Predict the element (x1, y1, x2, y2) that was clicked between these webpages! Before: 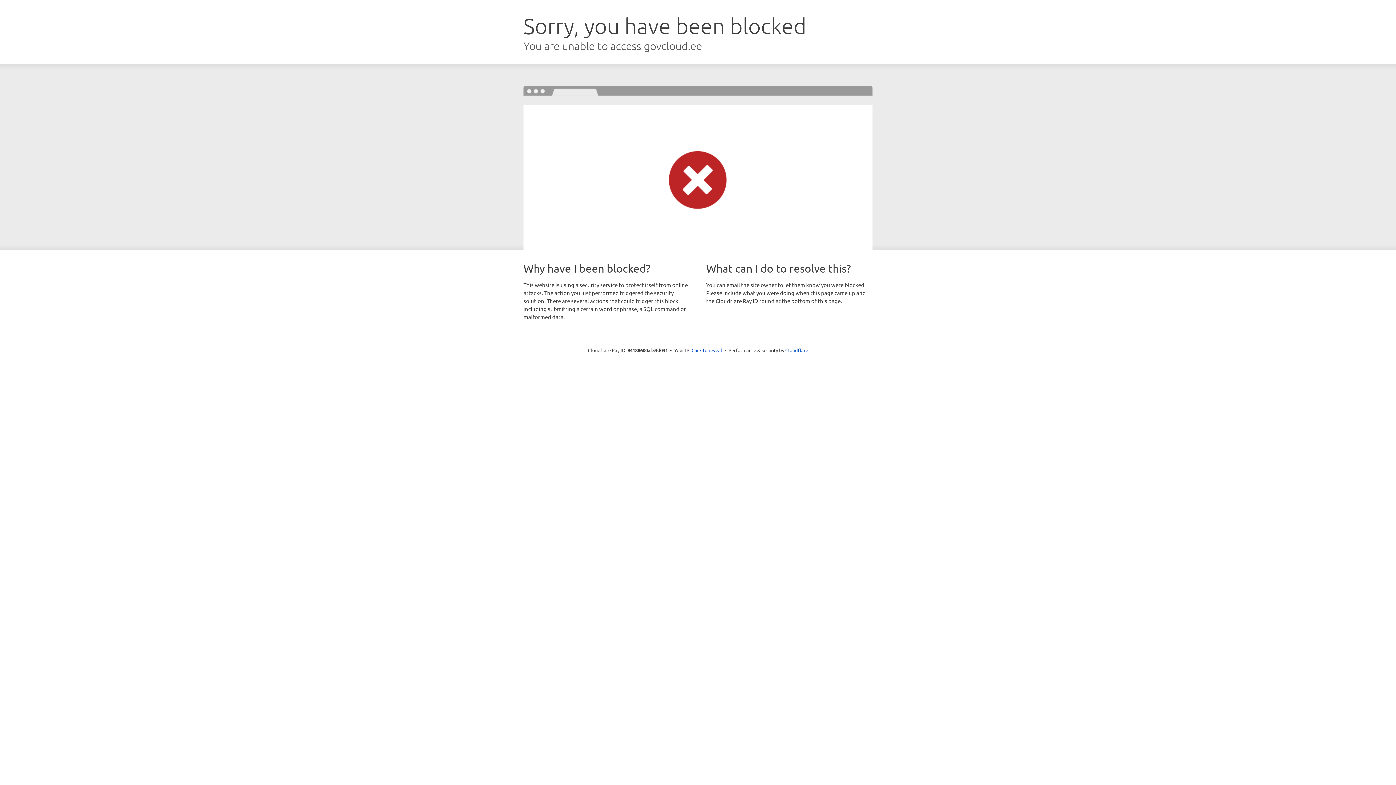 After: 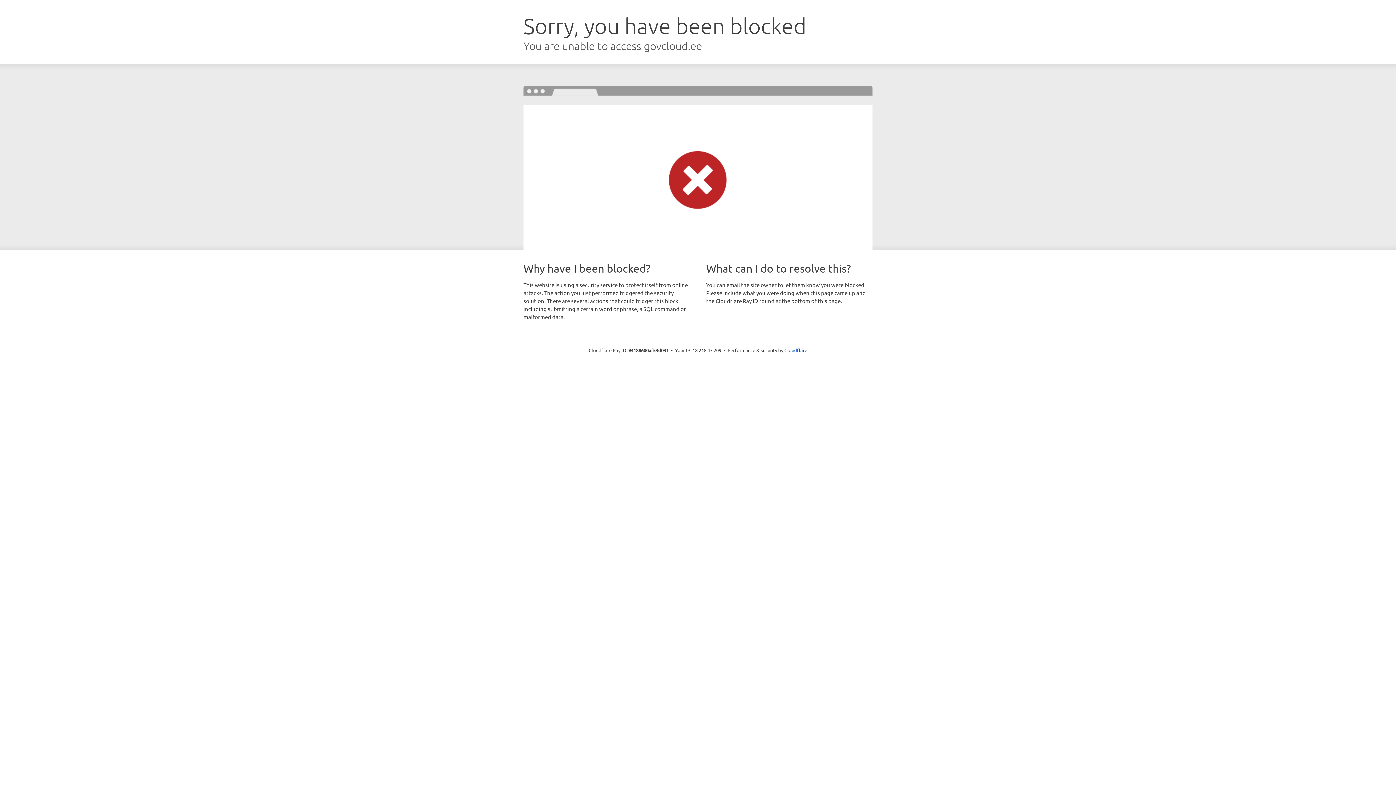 Action: bbox: (691, 346, 722, 353) label: Click to reveal